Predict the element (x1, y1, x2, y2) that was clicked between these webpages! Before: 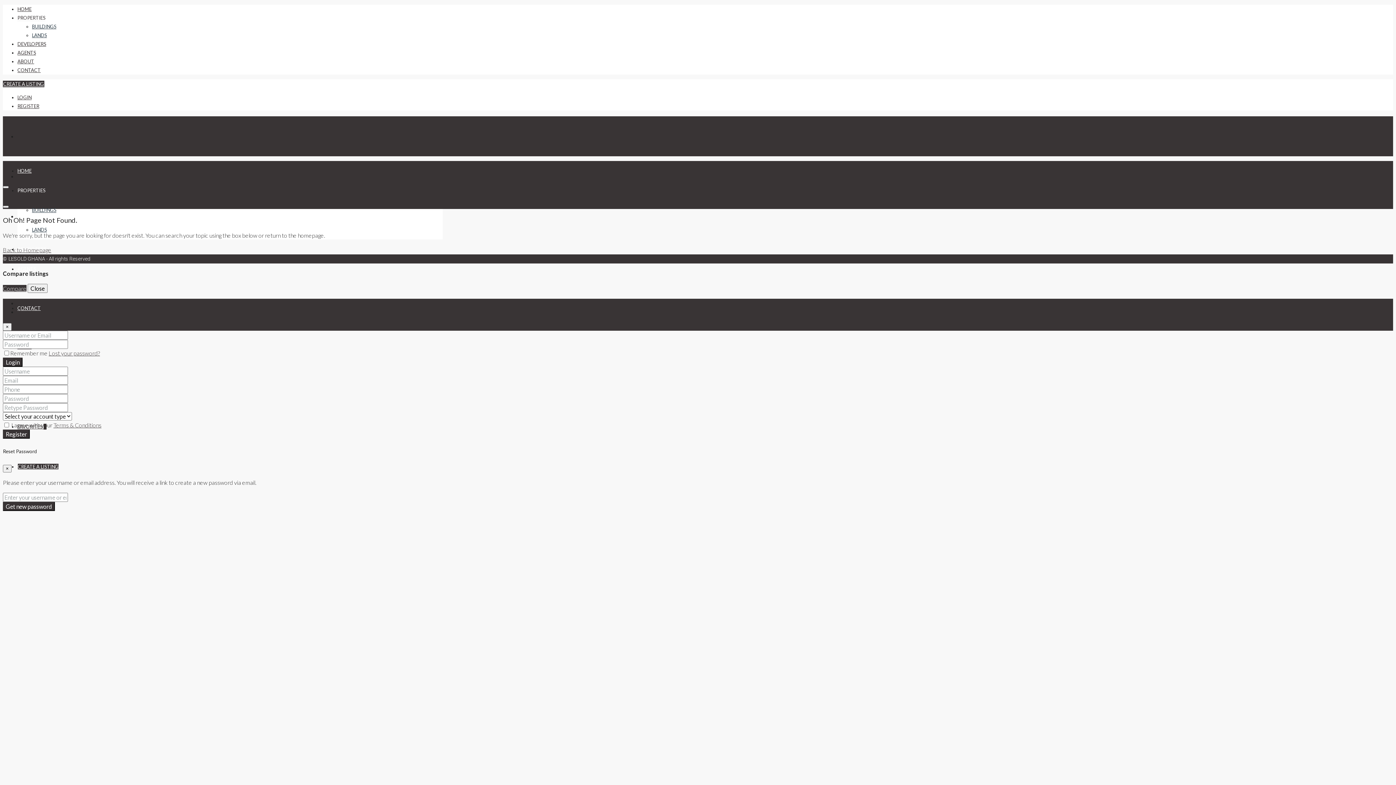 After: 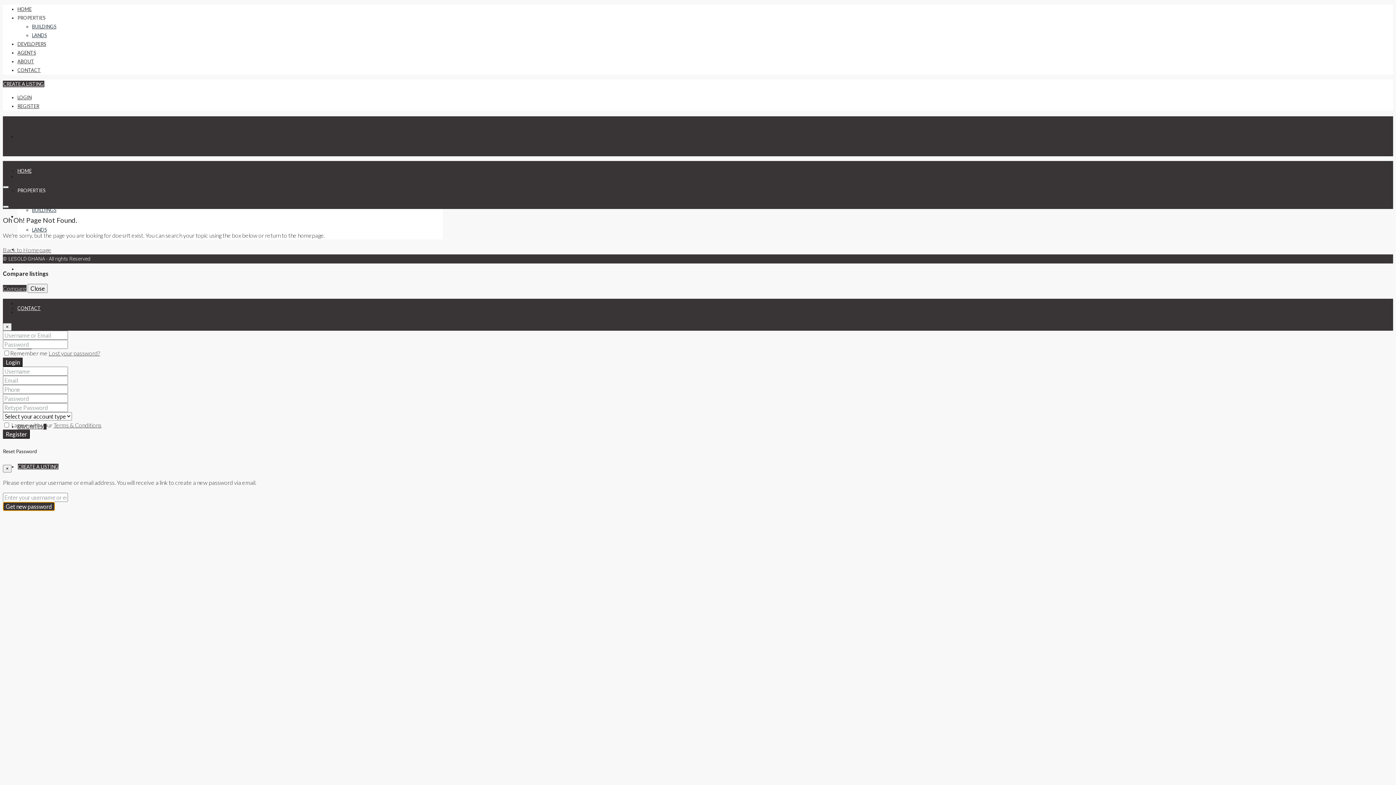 Action: bbox: (2, 502, 54, 511) label: Get new password